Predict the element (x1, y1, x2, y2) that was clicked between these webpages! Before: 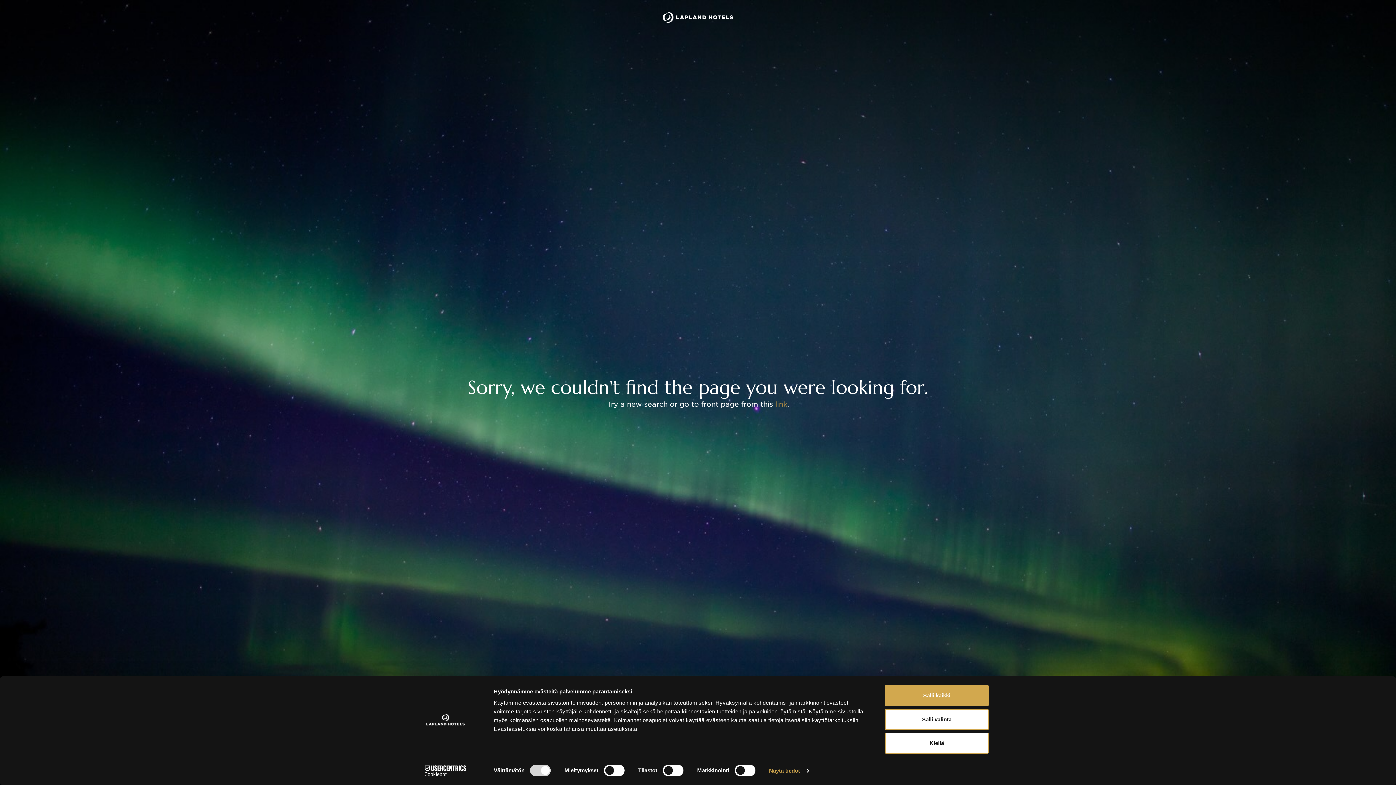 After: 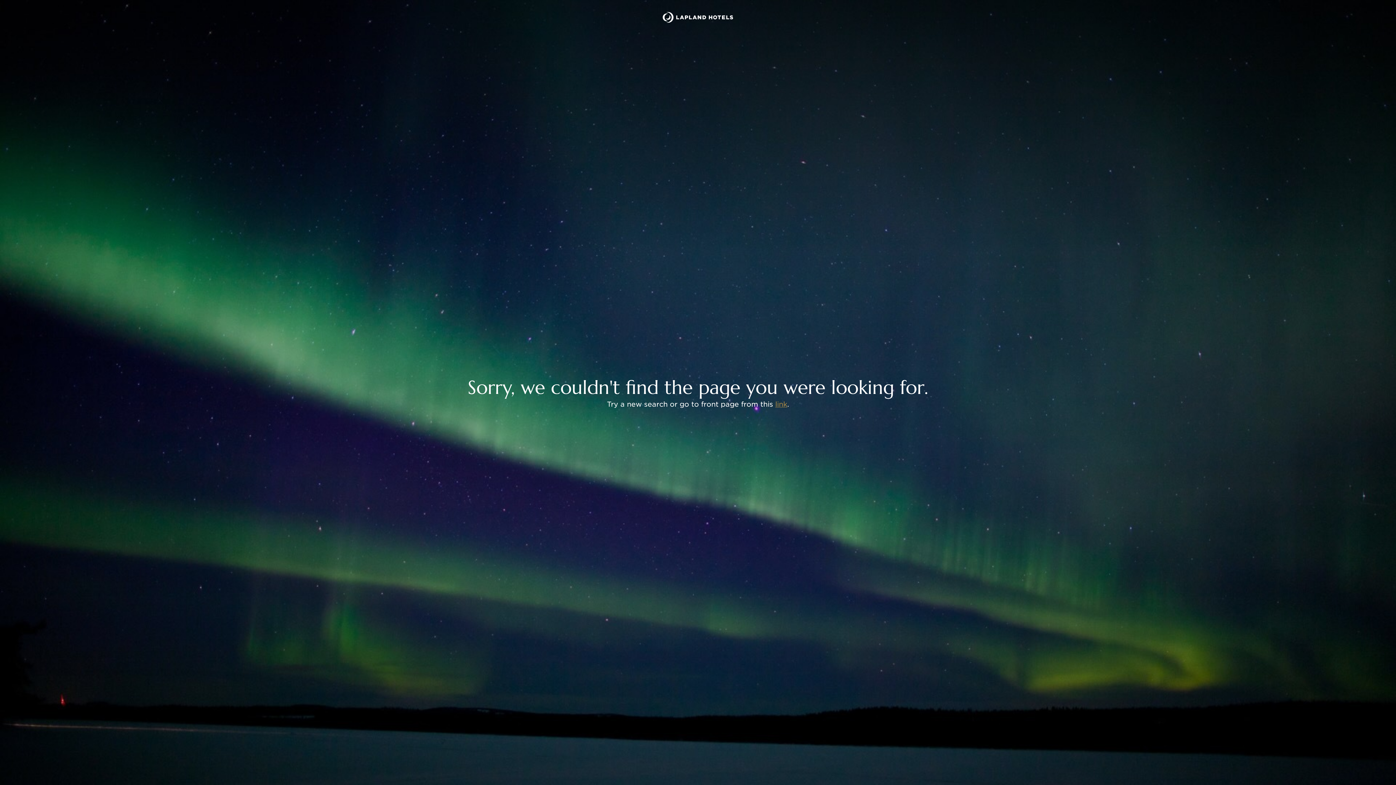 Action: label: Salli kaikki bbox: (885, 685, 989, 706)